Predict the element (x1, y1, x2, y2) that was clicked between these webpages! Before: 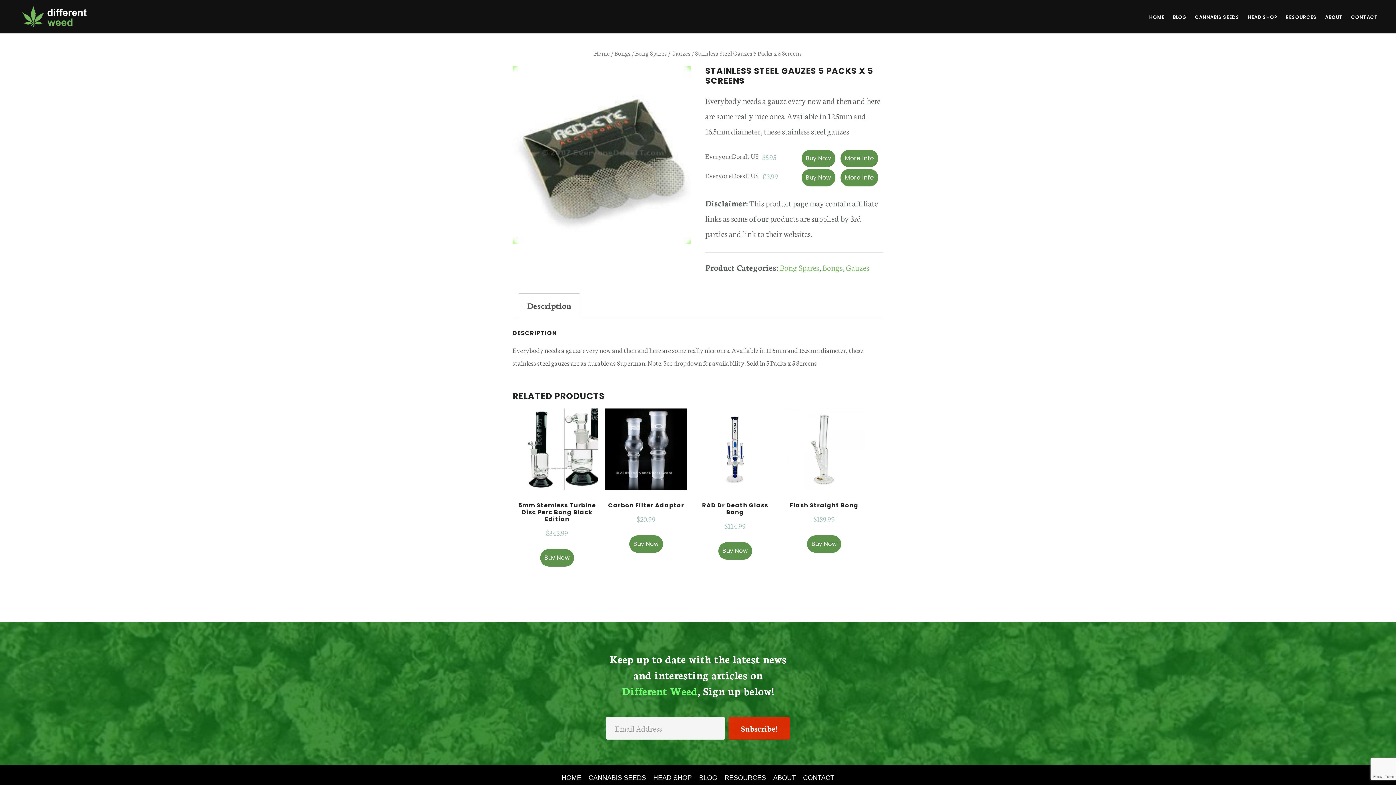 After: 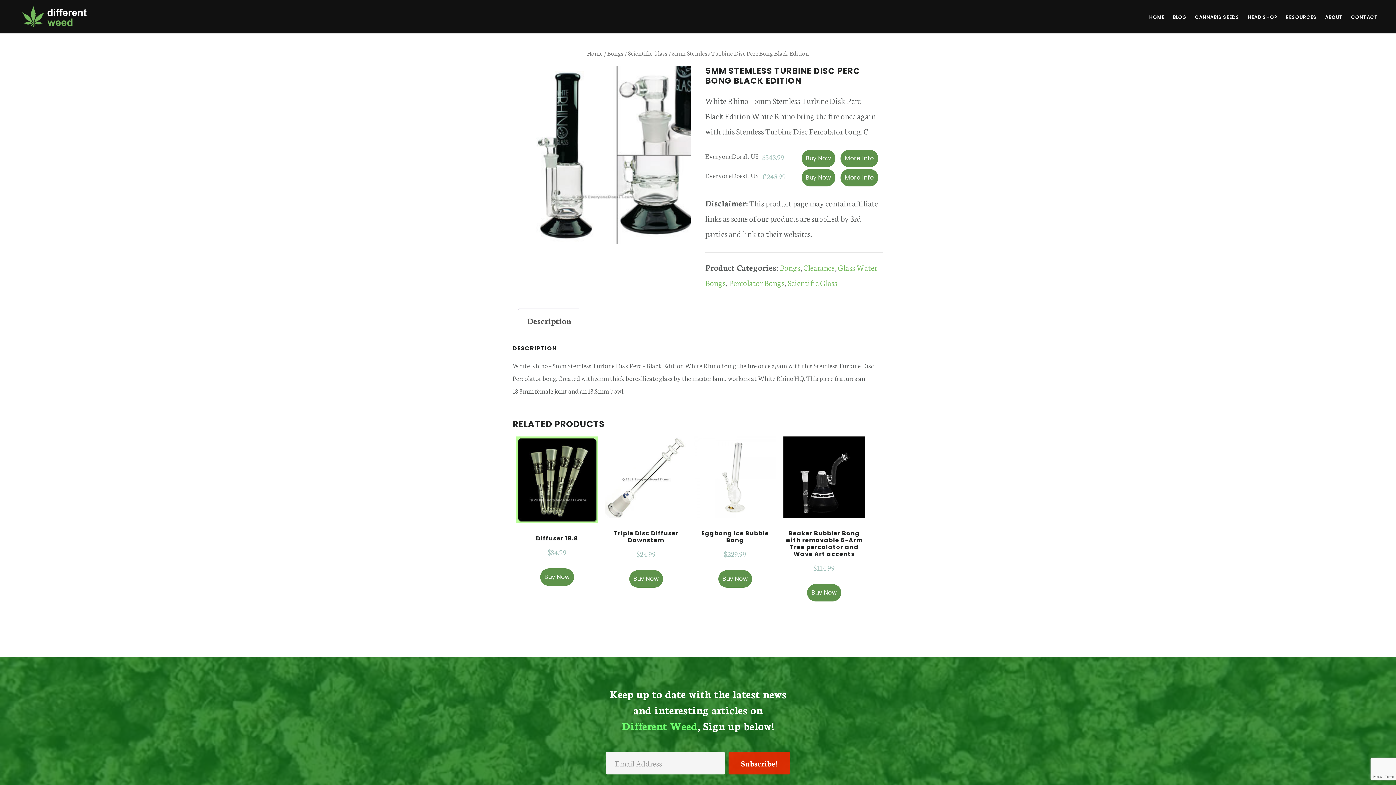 Action: bbox: (516, 408, 598, 539) label: 5mm Stemless Turbine Disc Perc Bong Black Edition
$343.99